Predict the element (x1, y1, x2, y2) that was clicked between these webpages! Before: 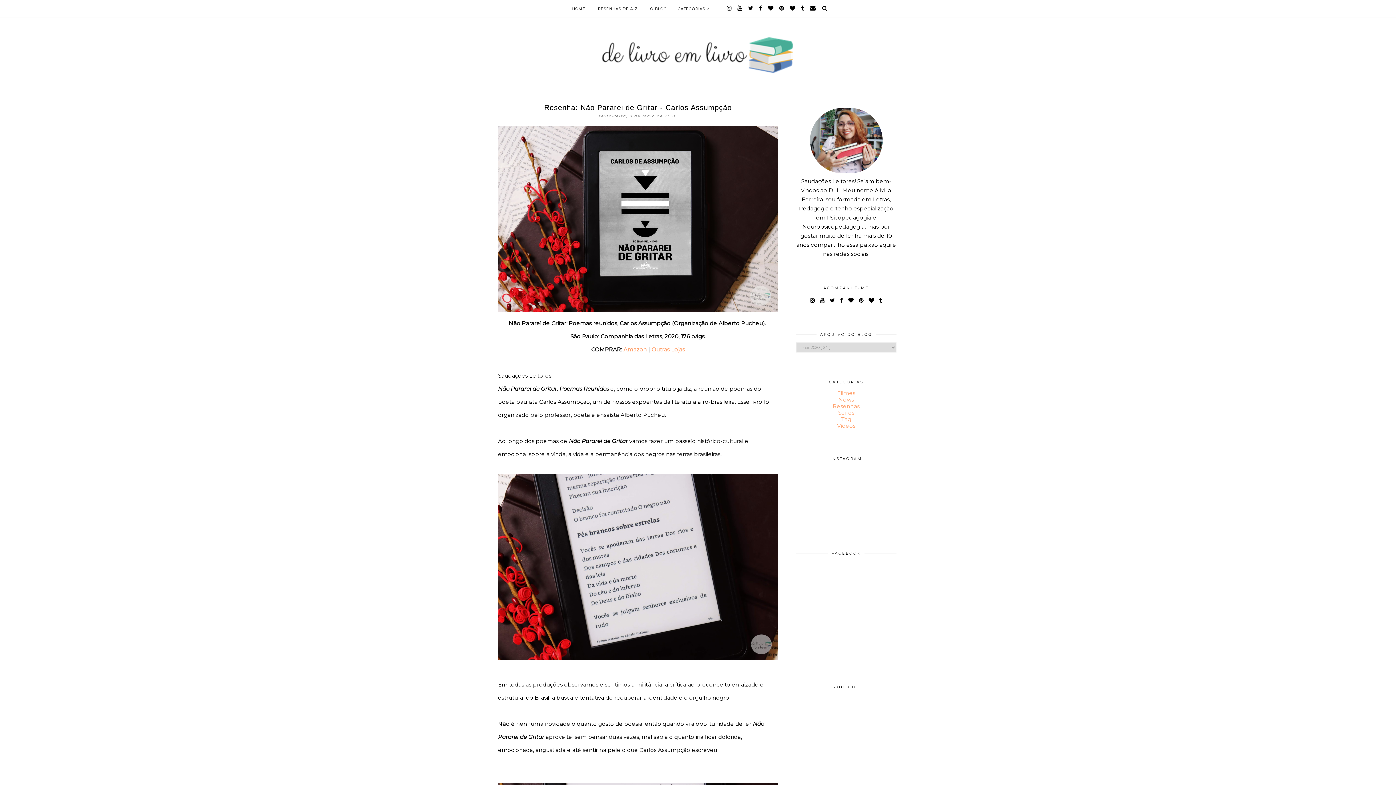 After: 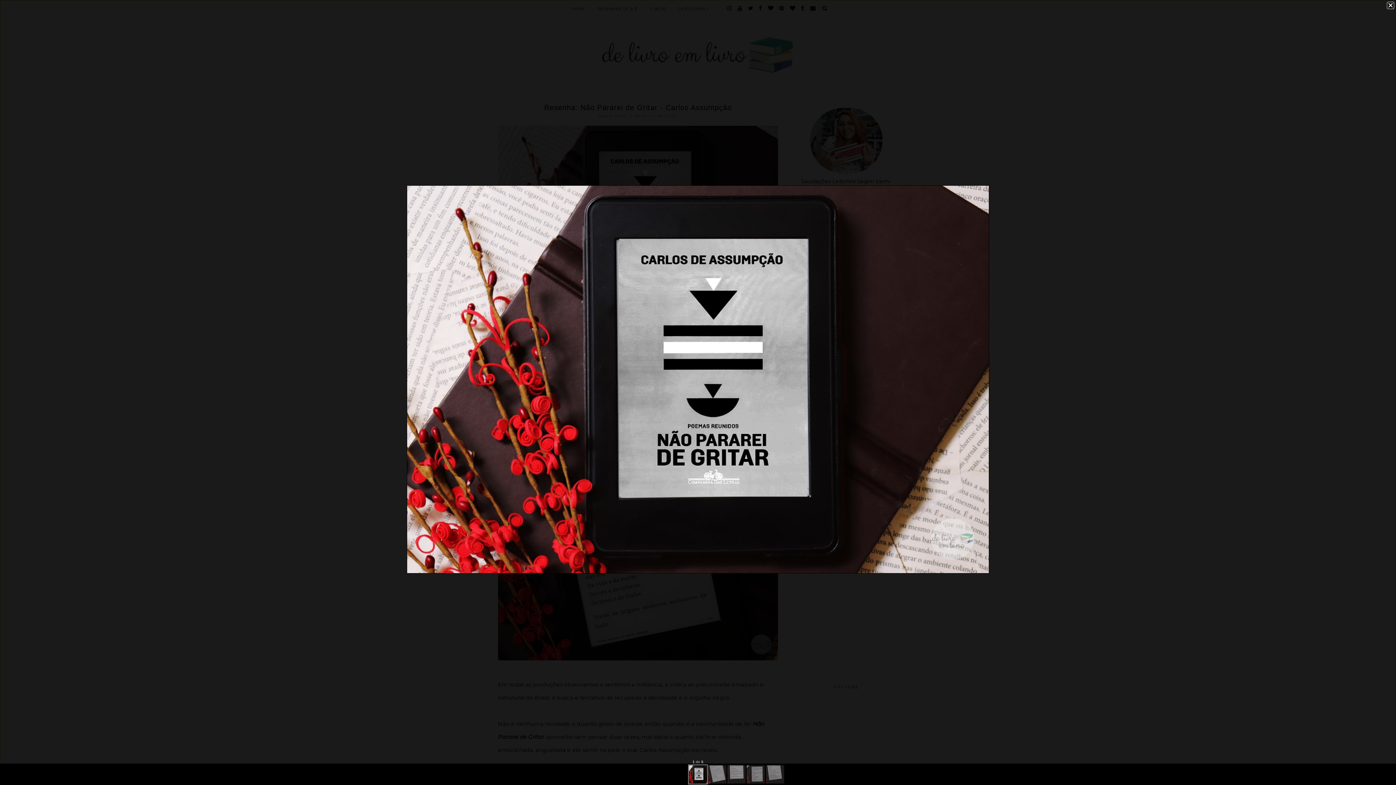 Action: bbox: (498, 307, 778, 313)